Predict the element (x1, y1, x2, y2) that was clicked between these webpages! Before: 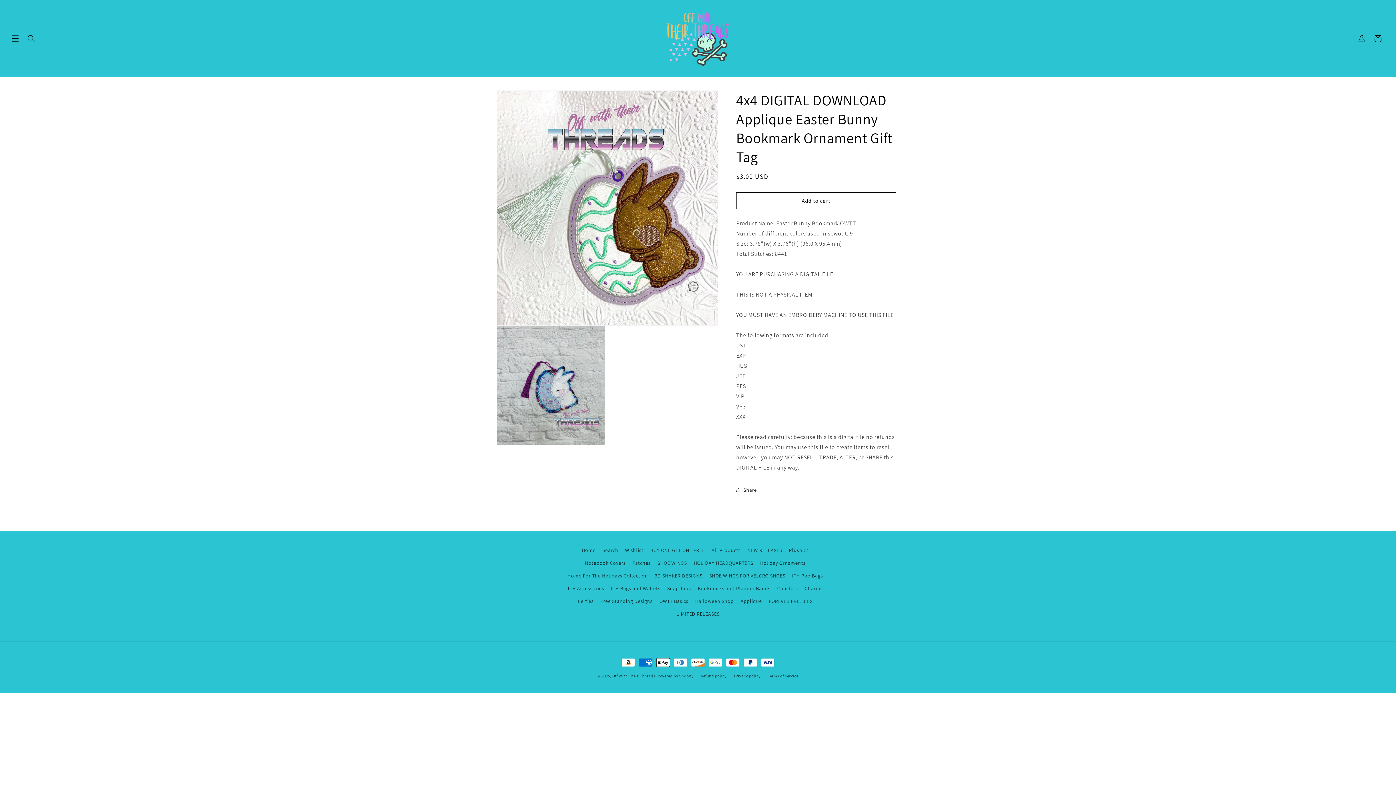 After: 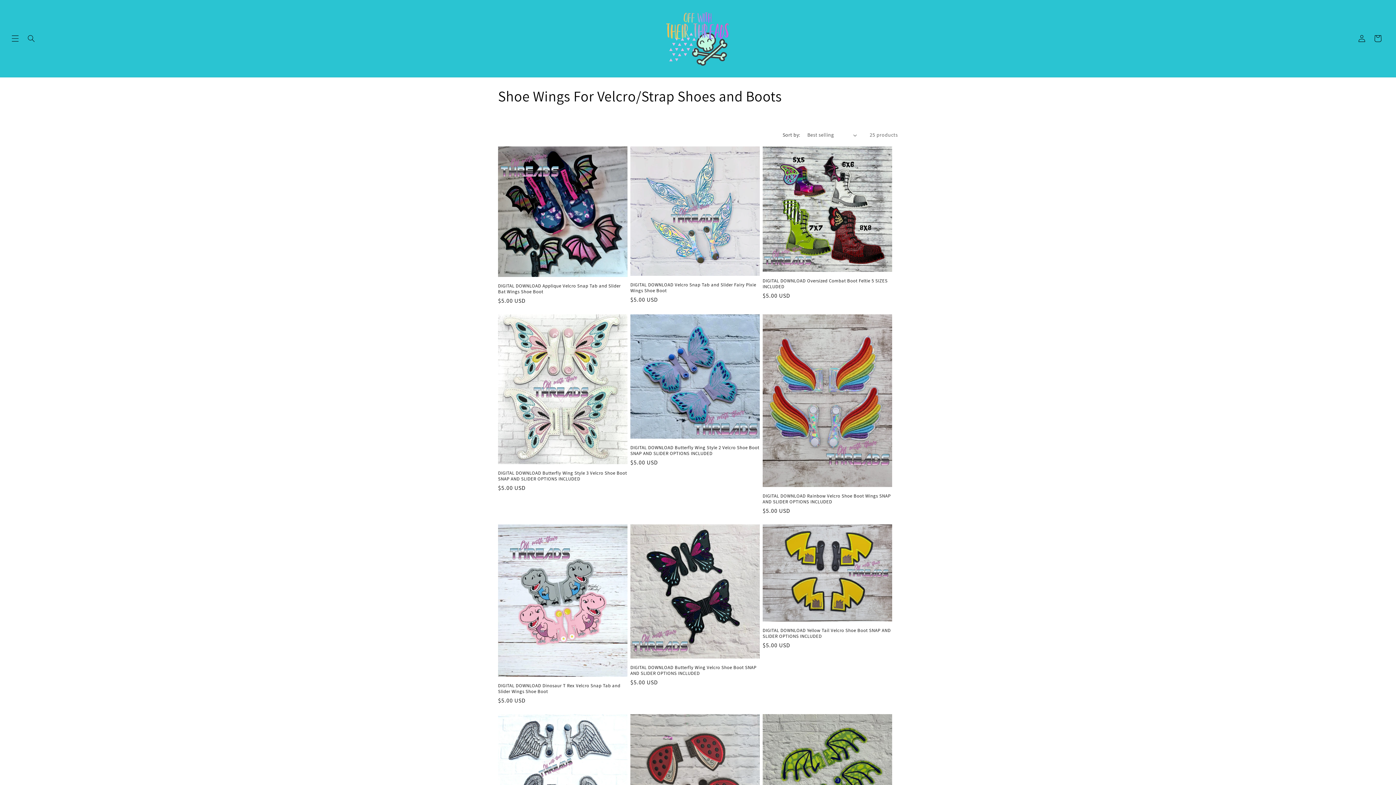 Action: bbox: (709, 569, 785, 582) label: SHOE WINGS FOR VELCRO SHOES